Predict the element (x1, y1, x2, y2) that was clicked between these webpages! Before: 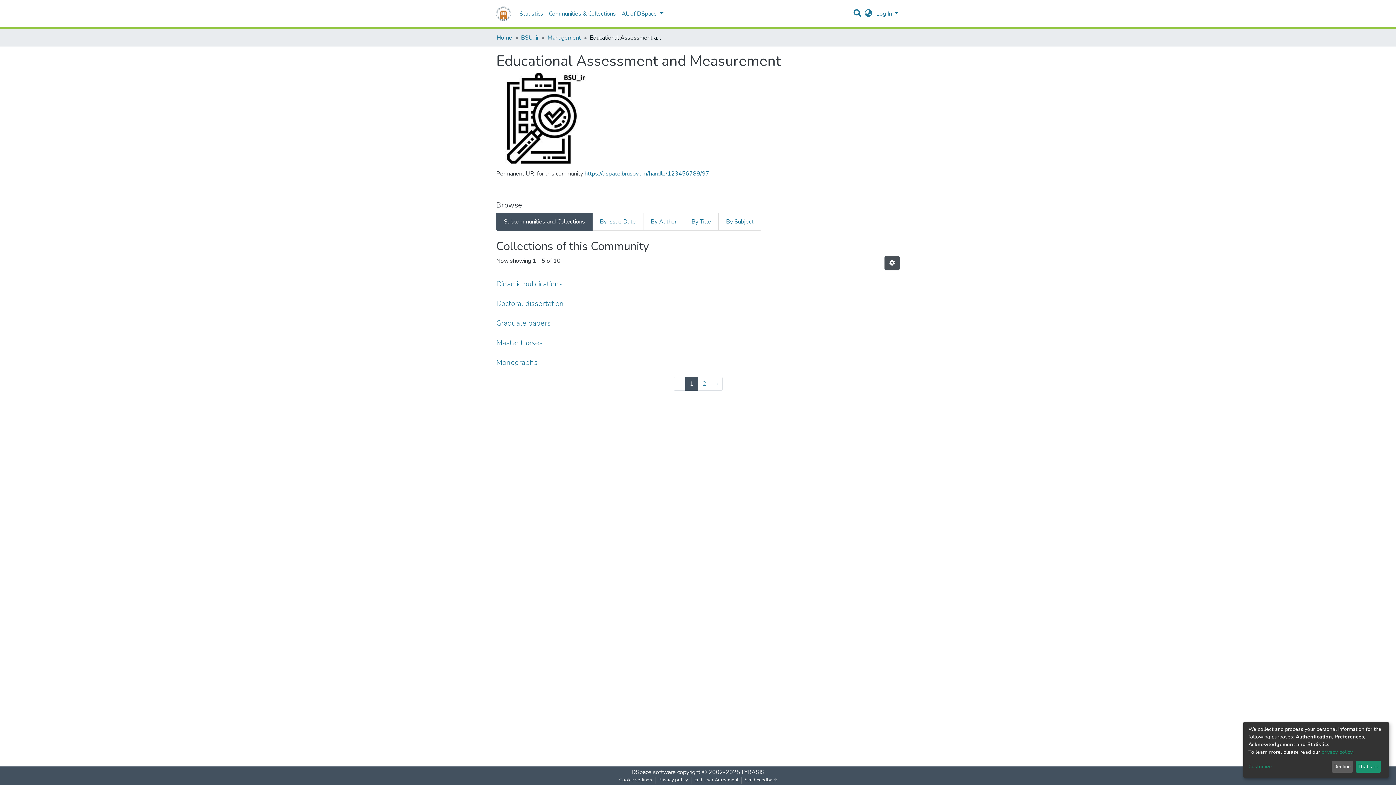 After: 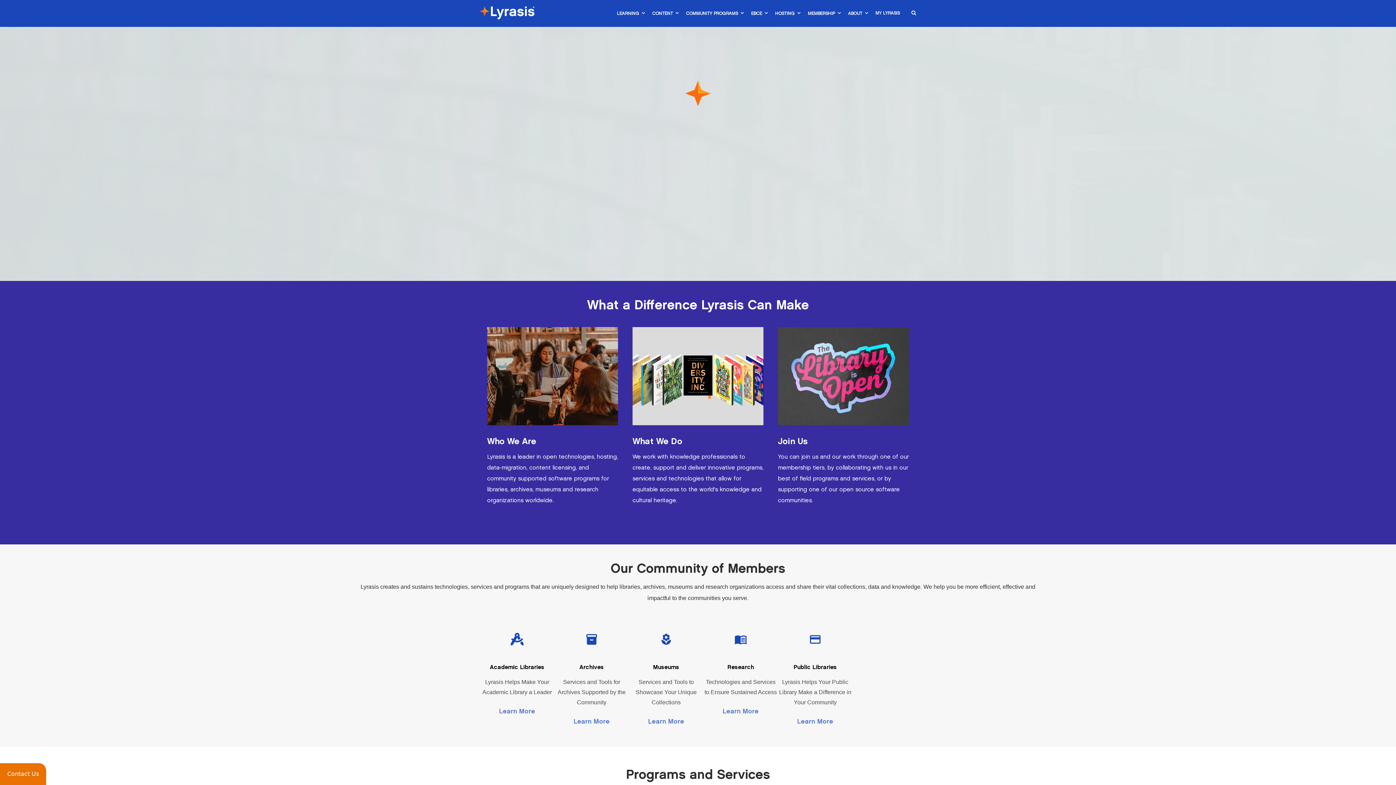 Action: bbox: (741, 768, 764, 776) label: LYRASIS